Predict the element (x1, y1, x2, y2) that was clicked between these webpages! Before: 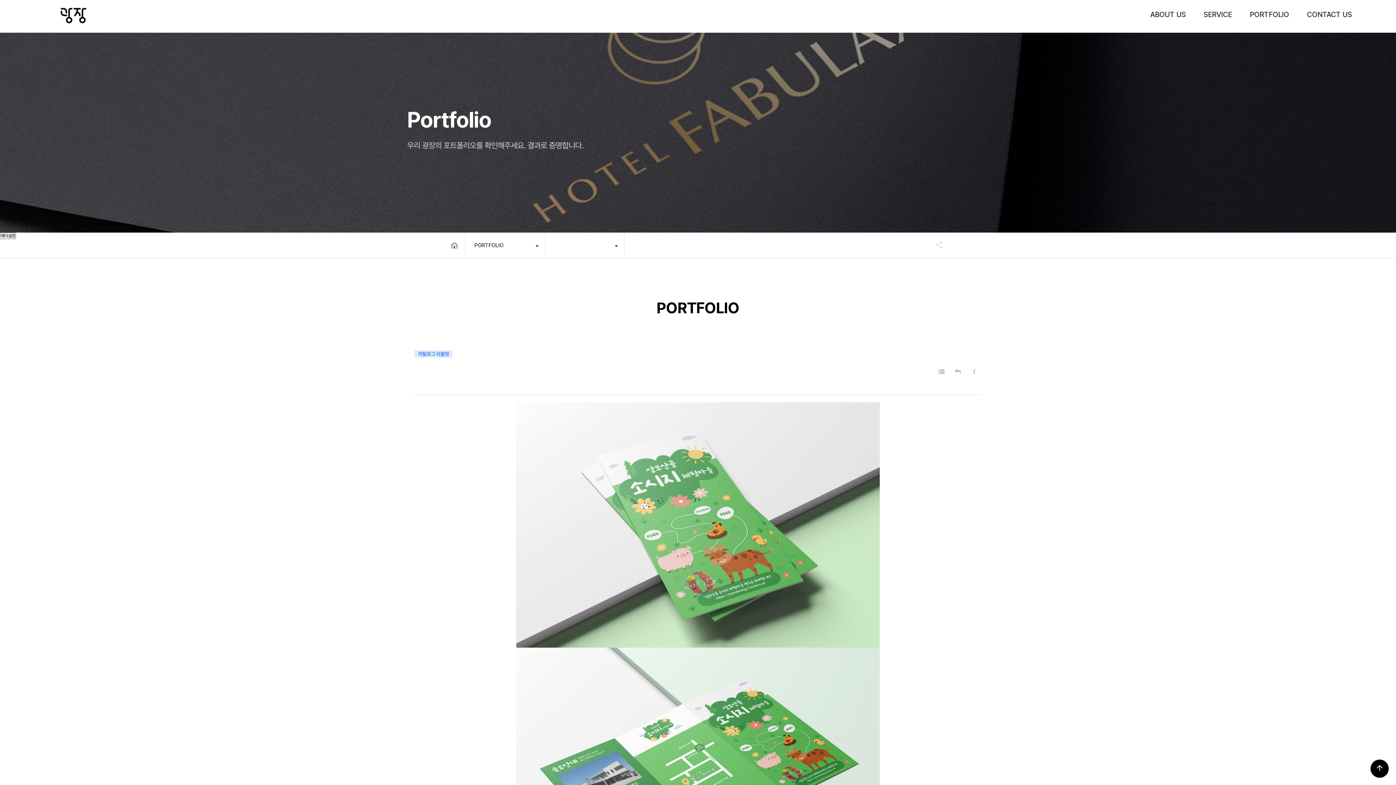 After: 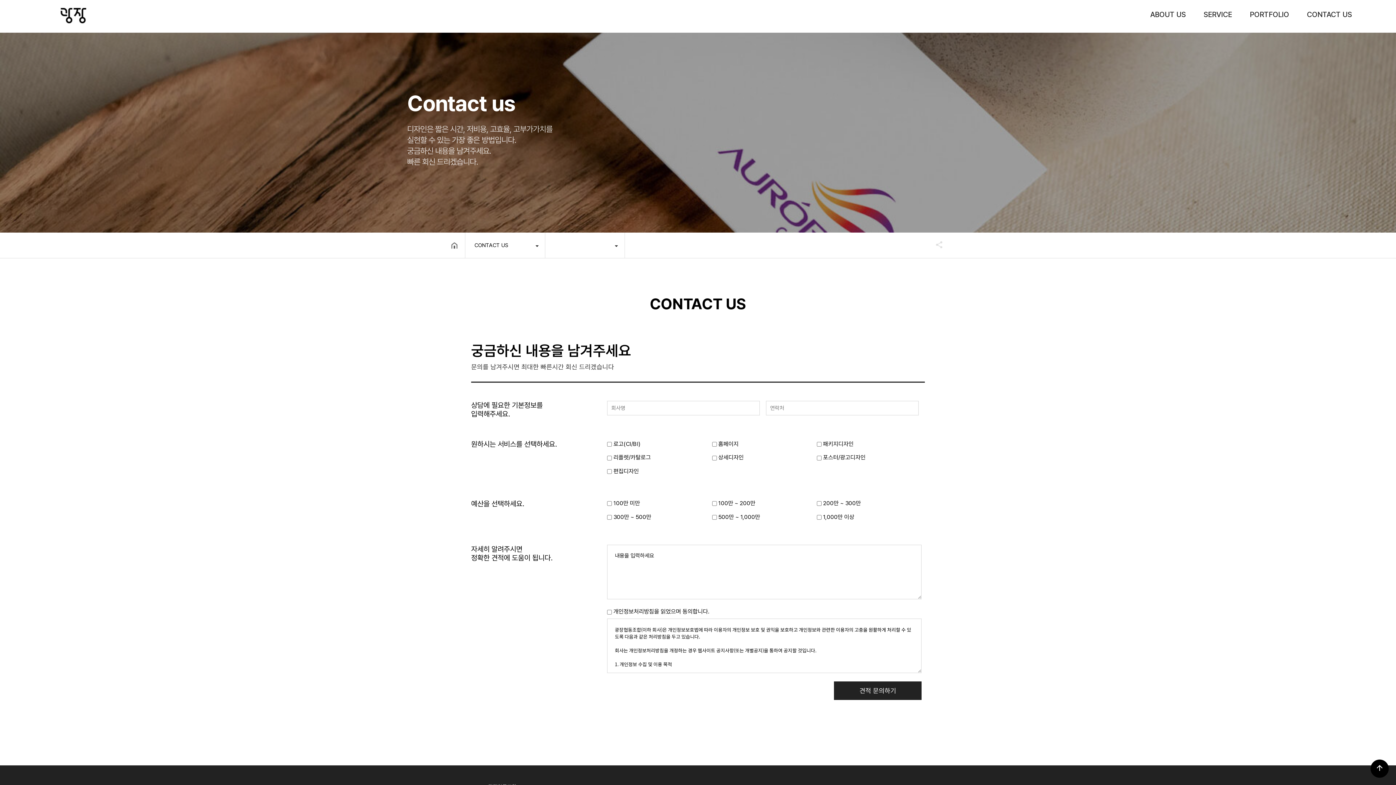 Action: bbox: (1303, 0, 1356, 29) label: CONTACT US